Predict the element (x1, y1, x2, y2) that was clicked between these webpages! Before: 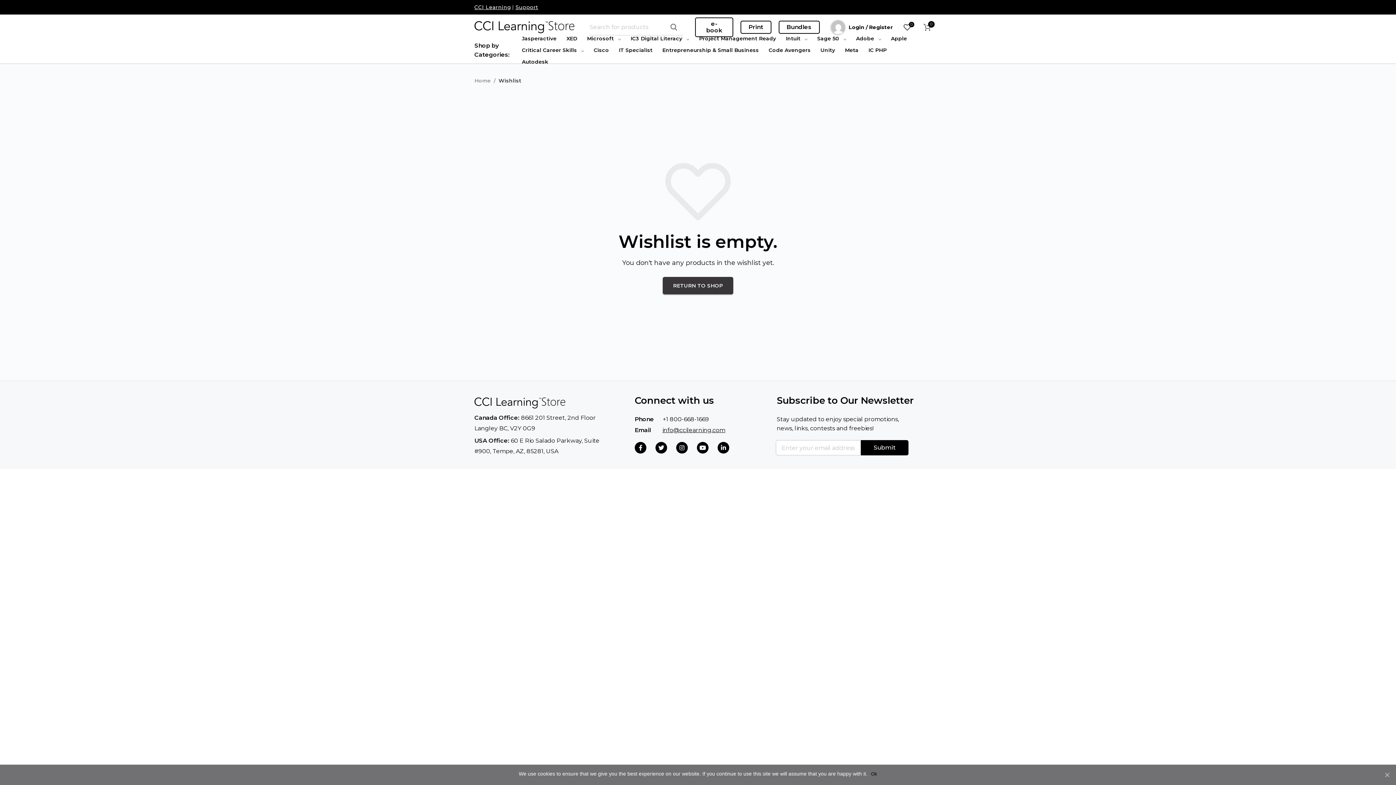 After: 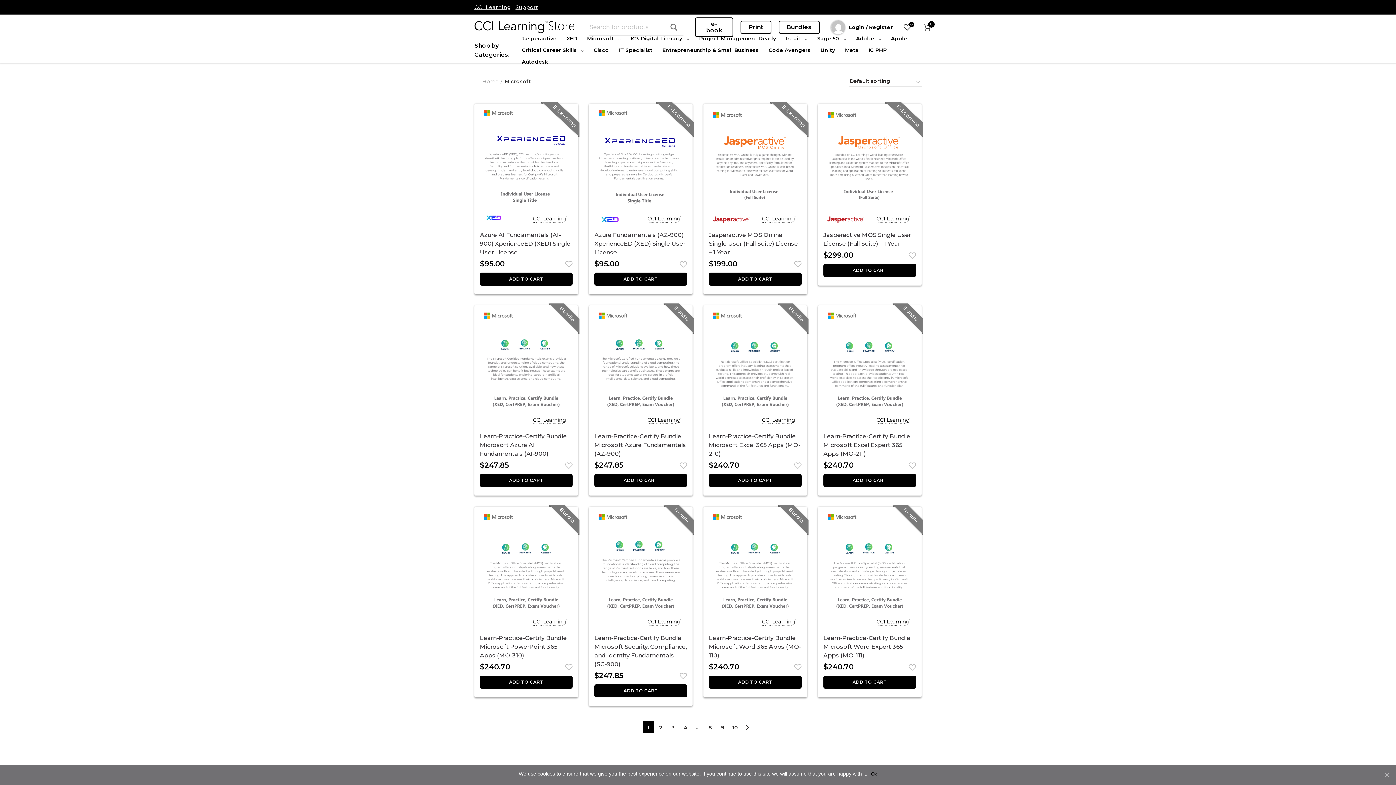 Action: label: Microsoft bbox: (582, 32, 625, 44)